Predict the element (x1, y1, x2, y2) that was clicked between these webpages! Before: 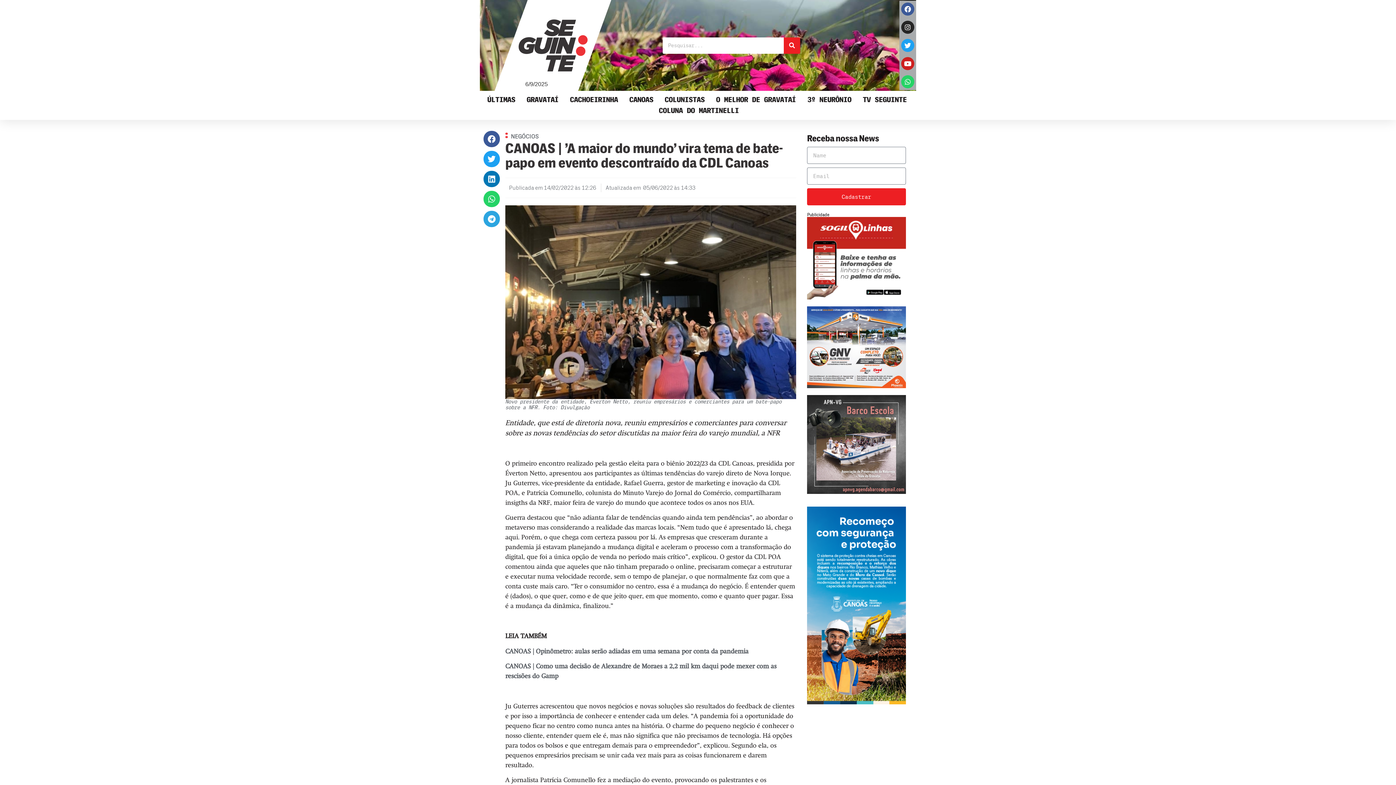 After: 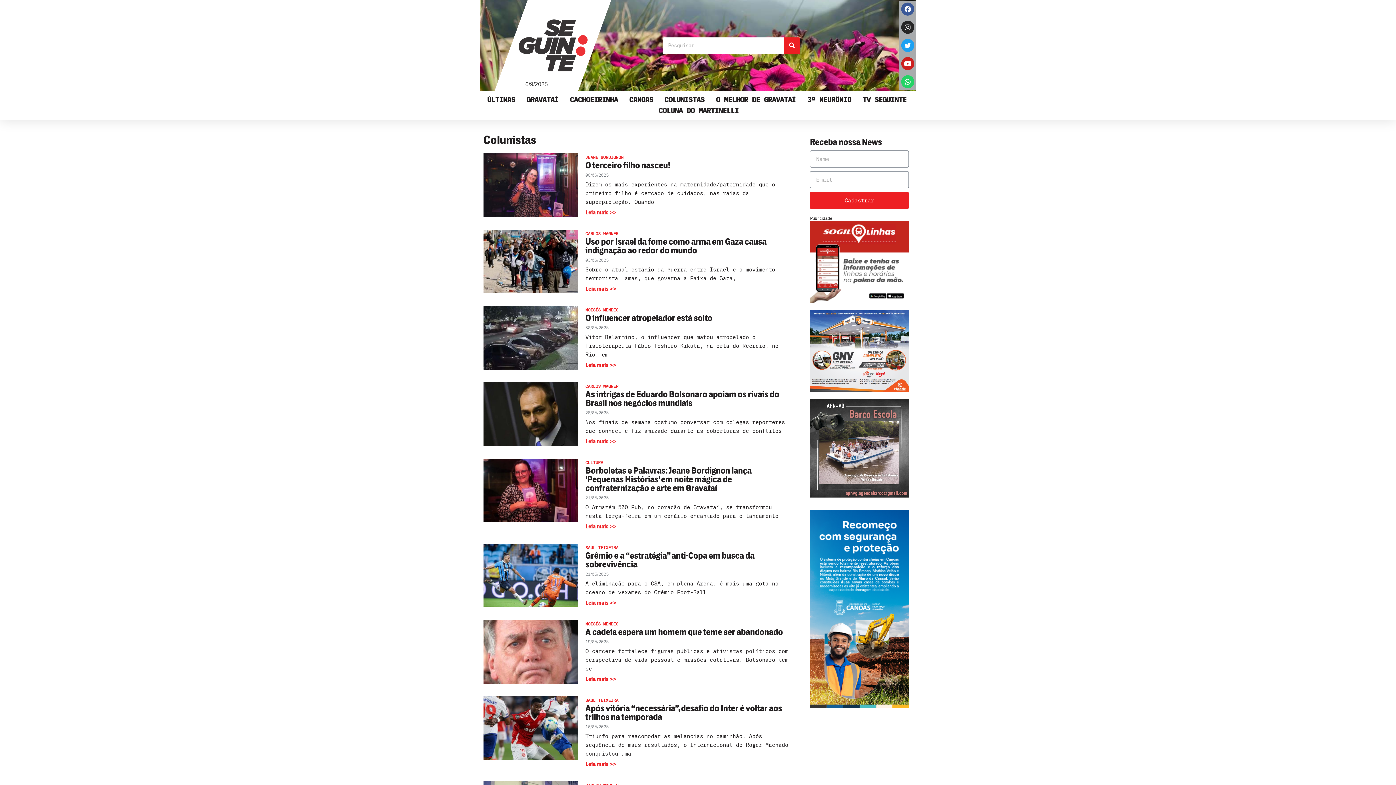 Action: bbox: (661, 94, 708, 105) label: COLUNISTAS